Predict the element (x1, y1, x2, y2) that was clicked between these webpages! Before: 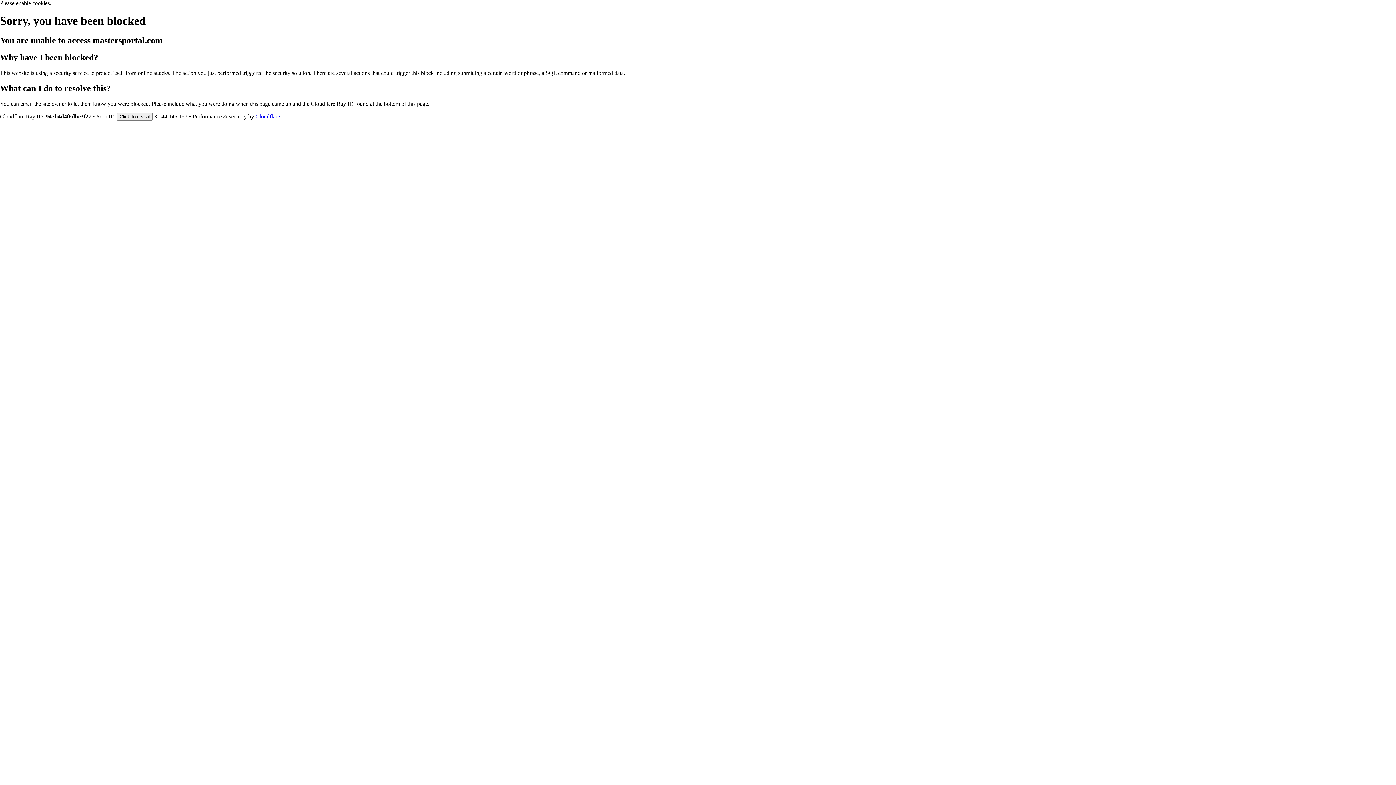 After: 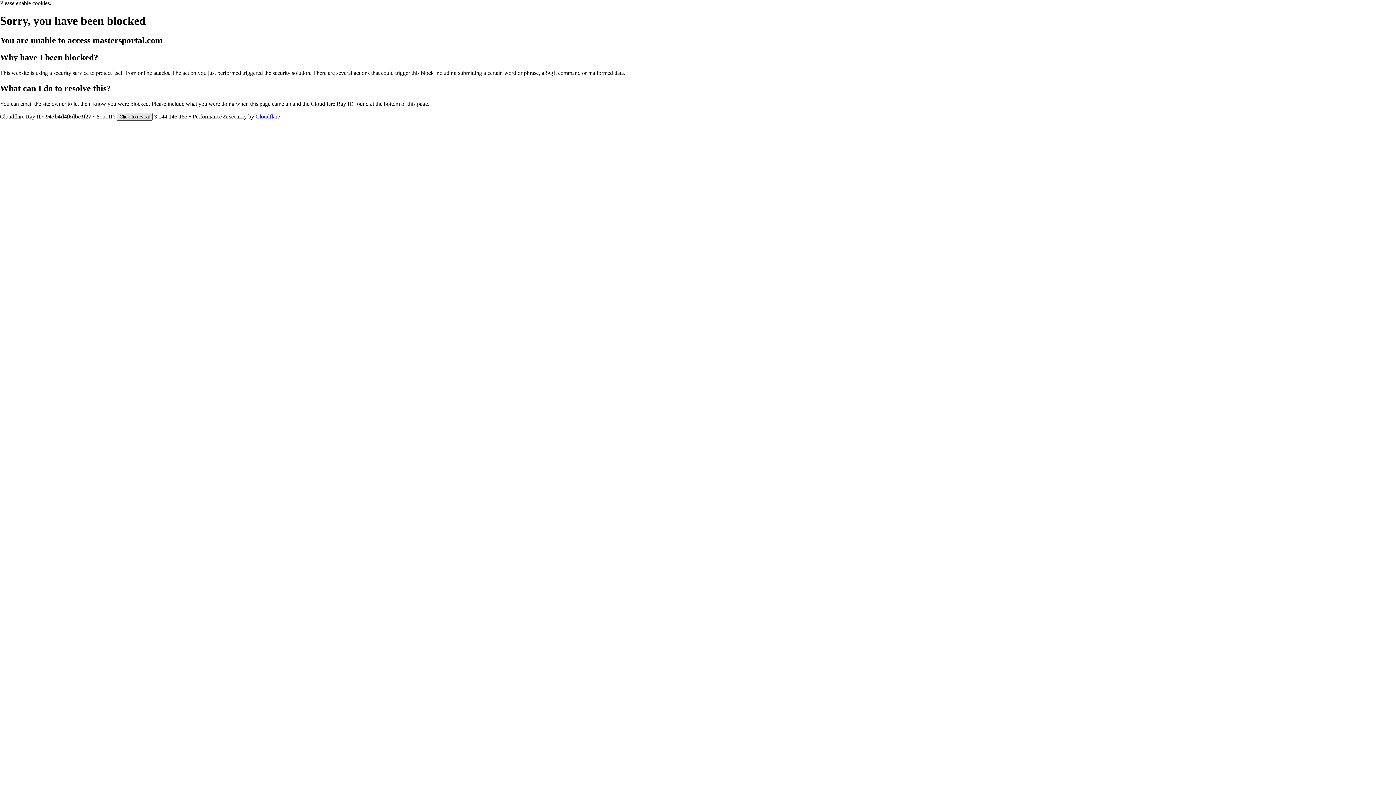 Action: label: Click to reveal bbox: (116, 112, 152, 120)